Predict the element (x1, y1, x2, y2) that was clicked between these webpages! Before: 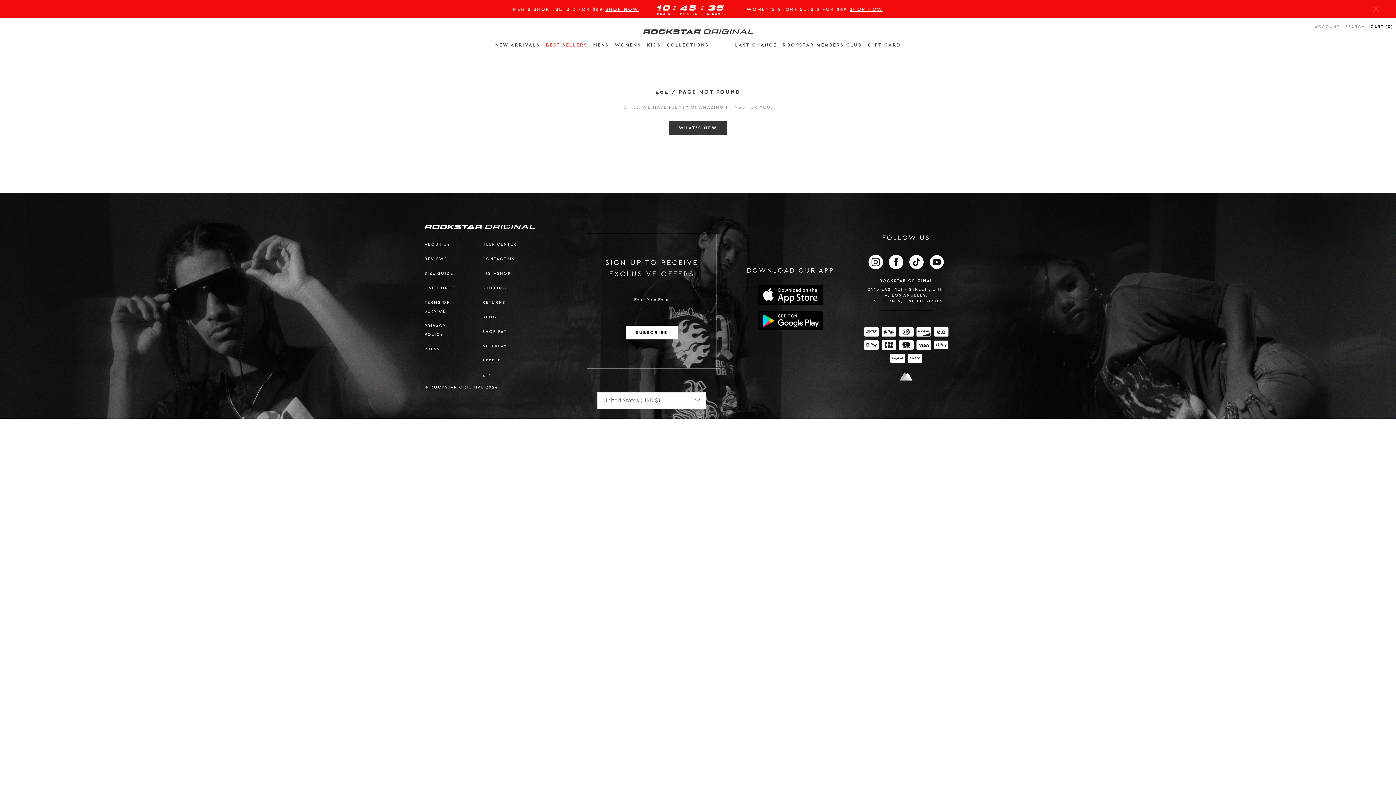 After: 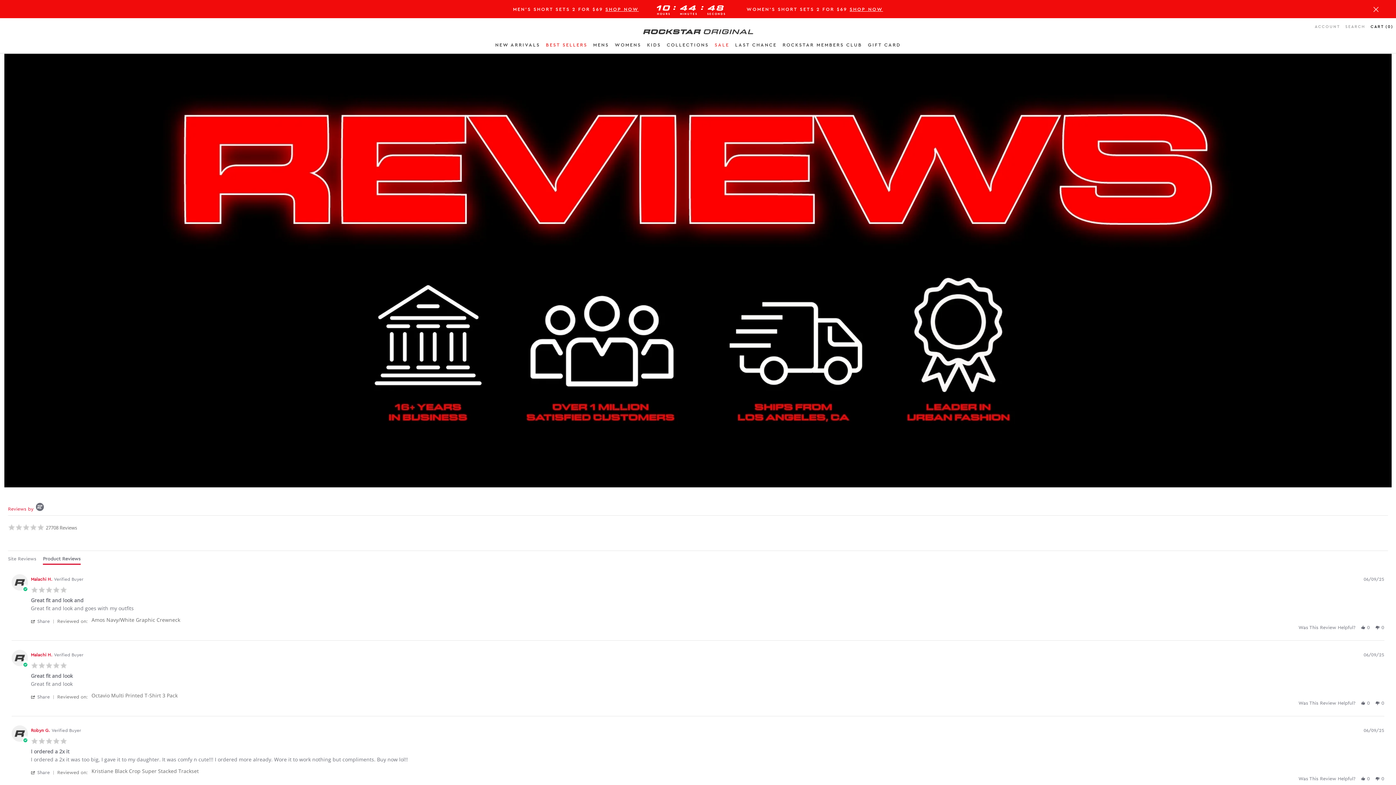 Action: bbox: (424, 257, 447, 261) label: REVIEWS